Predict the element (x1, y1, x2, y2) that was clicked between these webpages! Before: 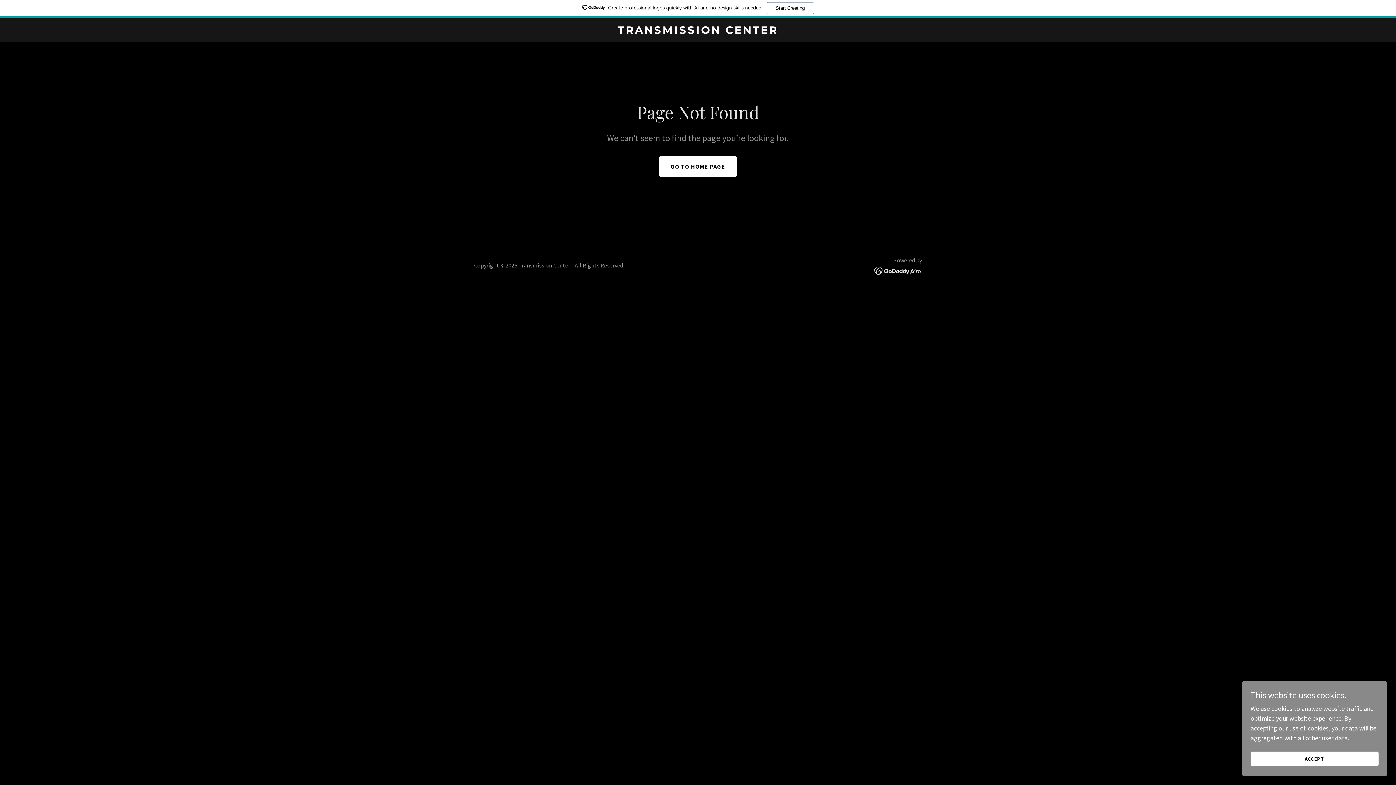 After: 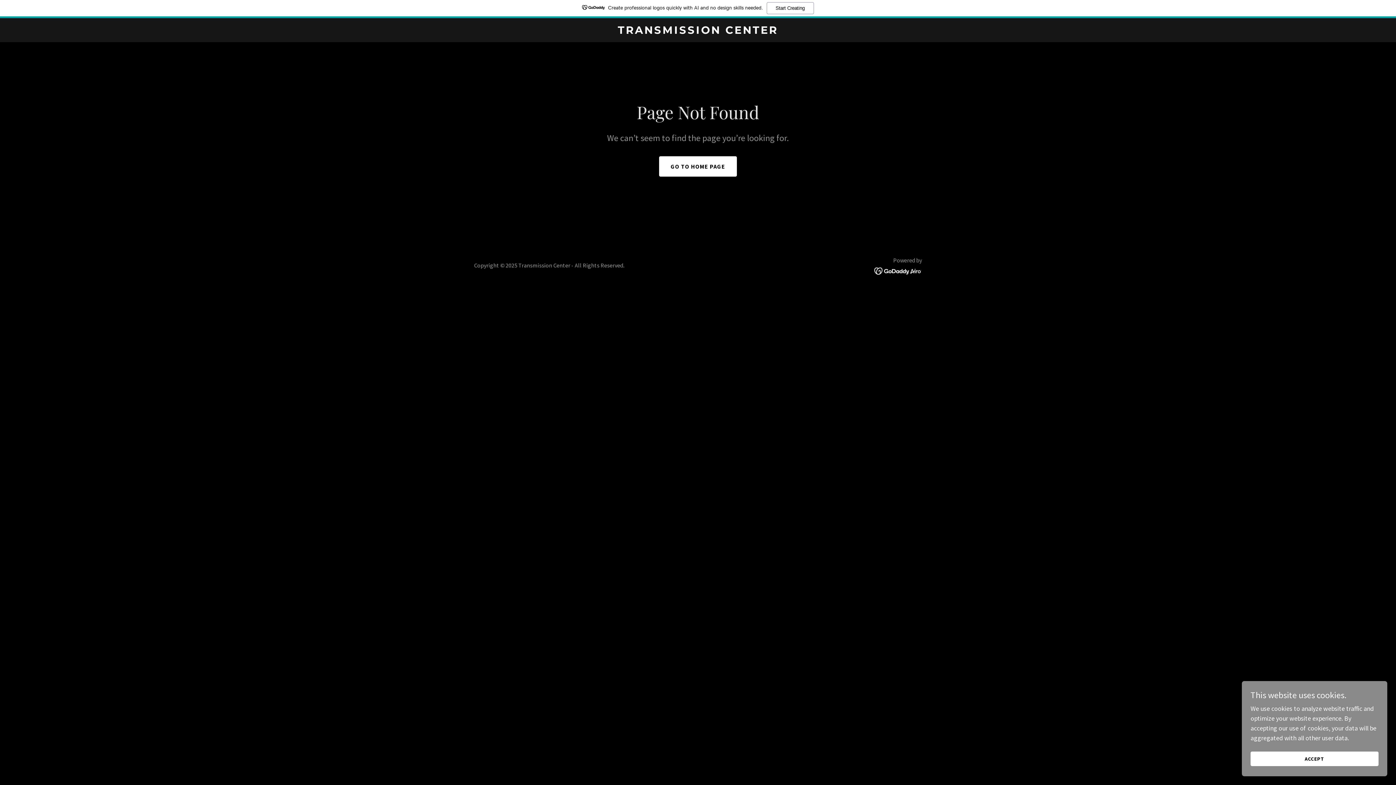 Action: bbox: (874, 266, 922, 274)